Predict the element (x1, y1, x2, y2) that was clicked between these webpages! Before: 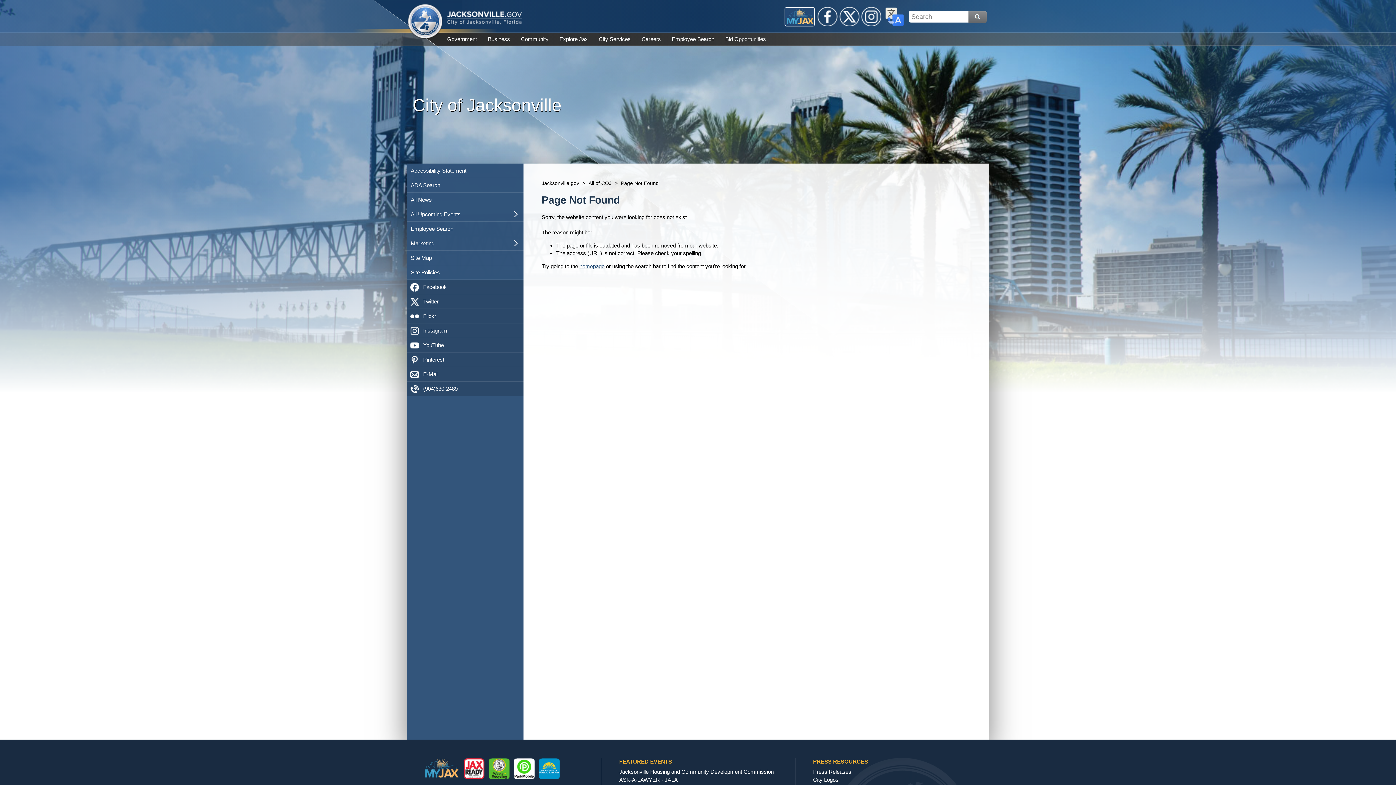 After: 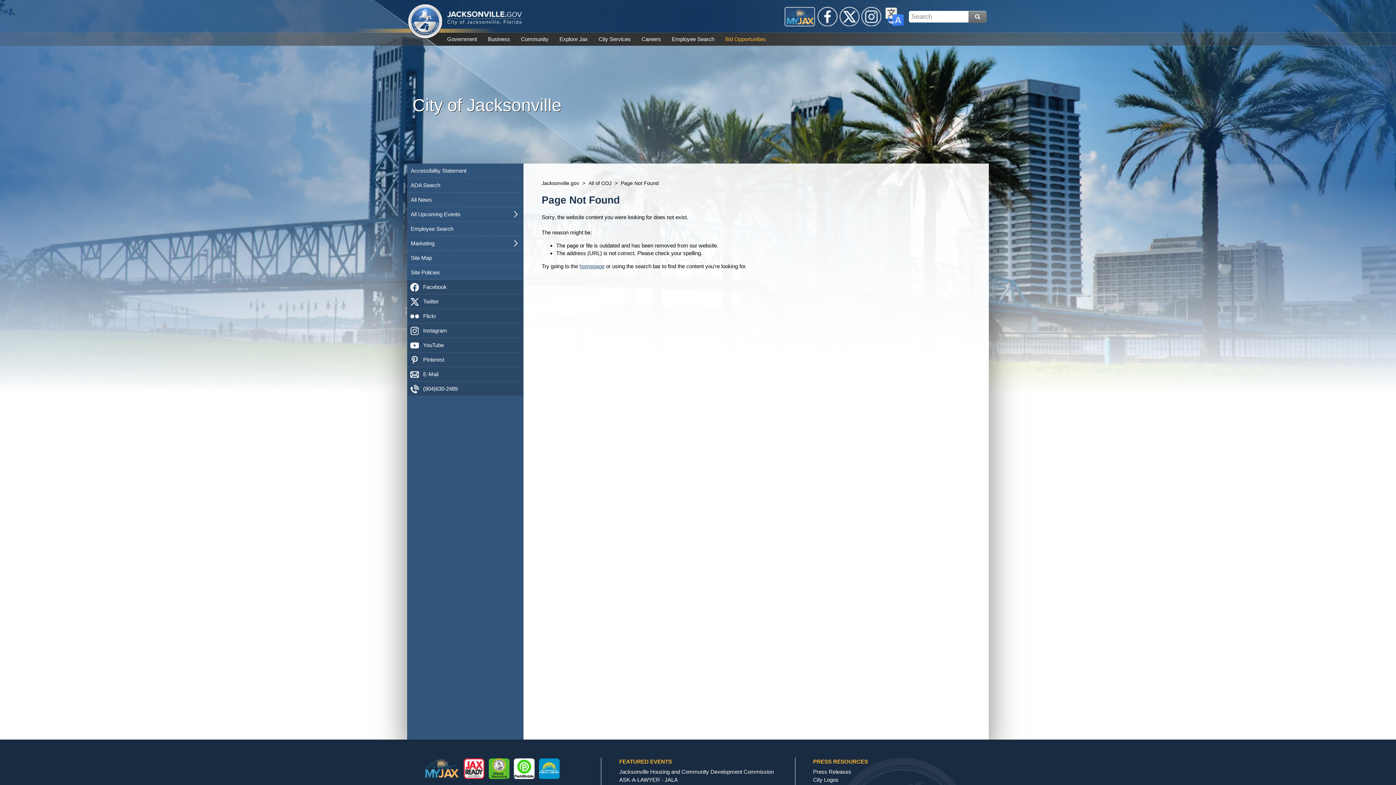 Action: bbox: (725, 32, 766, 45) label: Bid Opportunities